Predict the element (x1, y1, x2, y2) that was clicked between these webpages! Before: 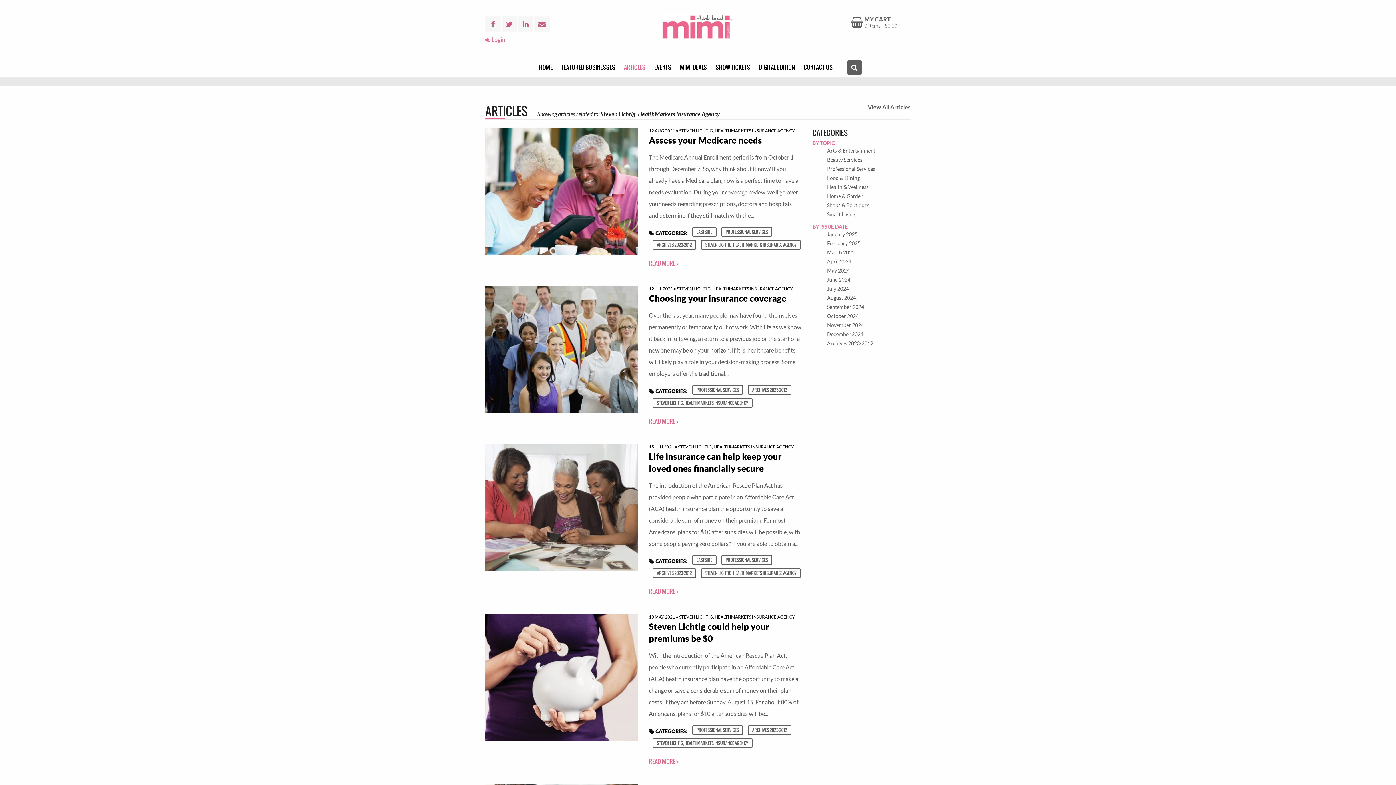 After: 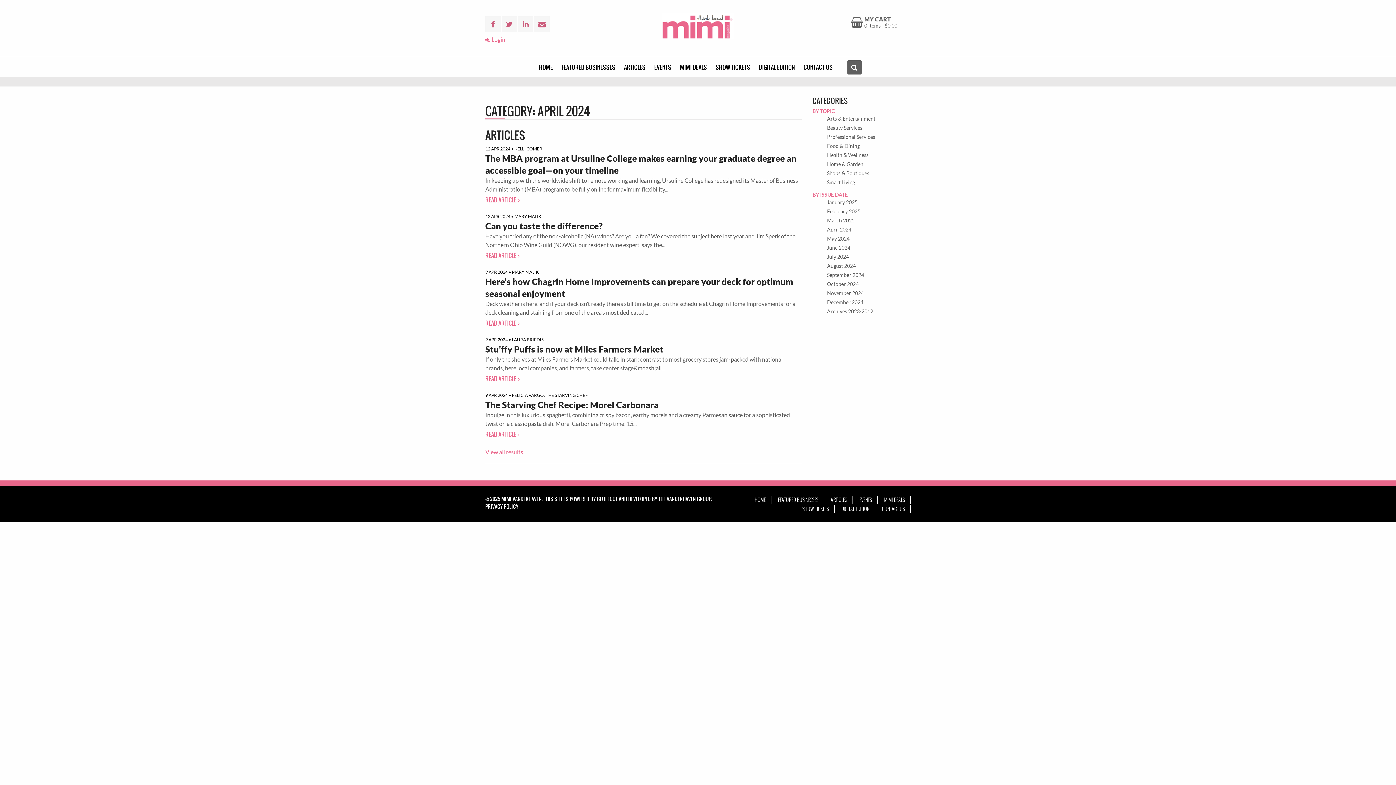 Action: bbox: (827, 258, 851, 264) label: April 2024